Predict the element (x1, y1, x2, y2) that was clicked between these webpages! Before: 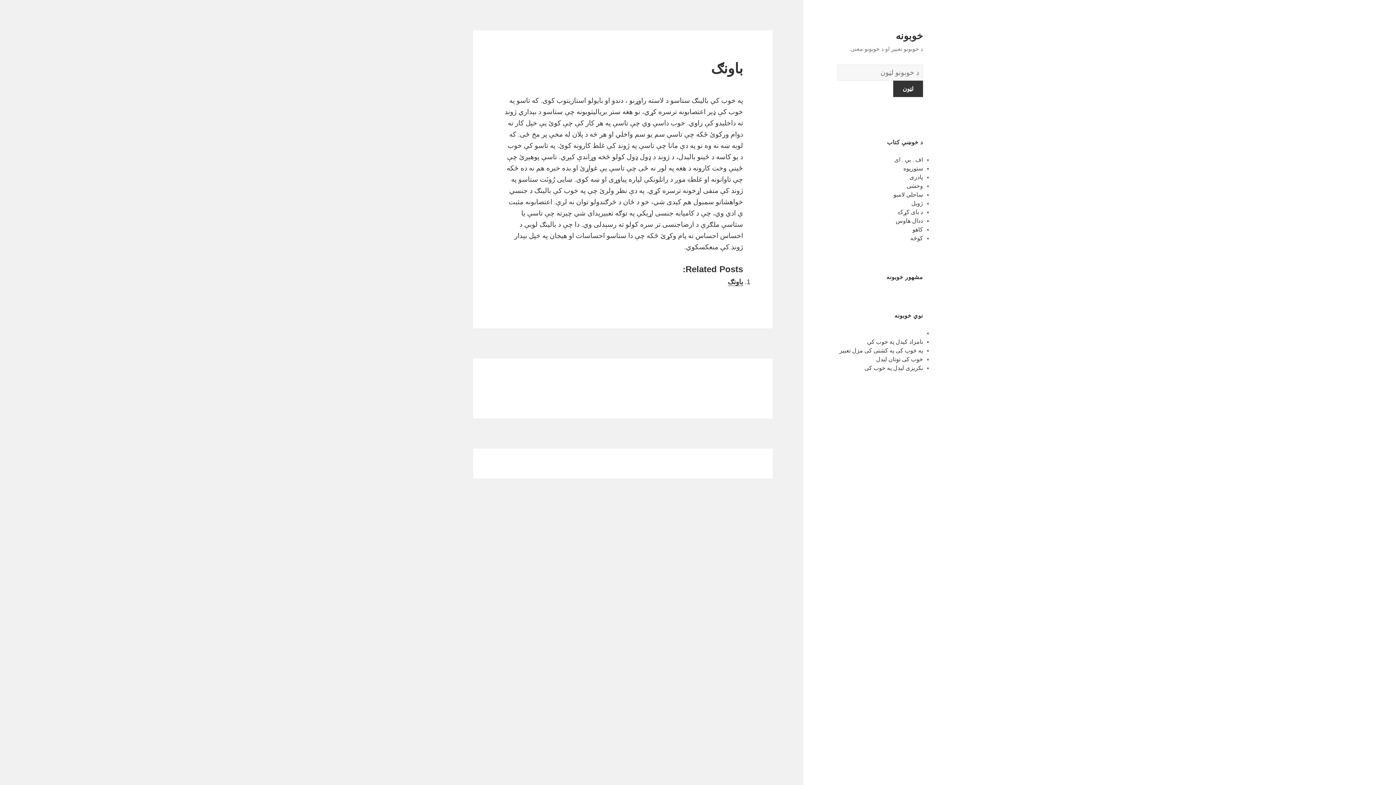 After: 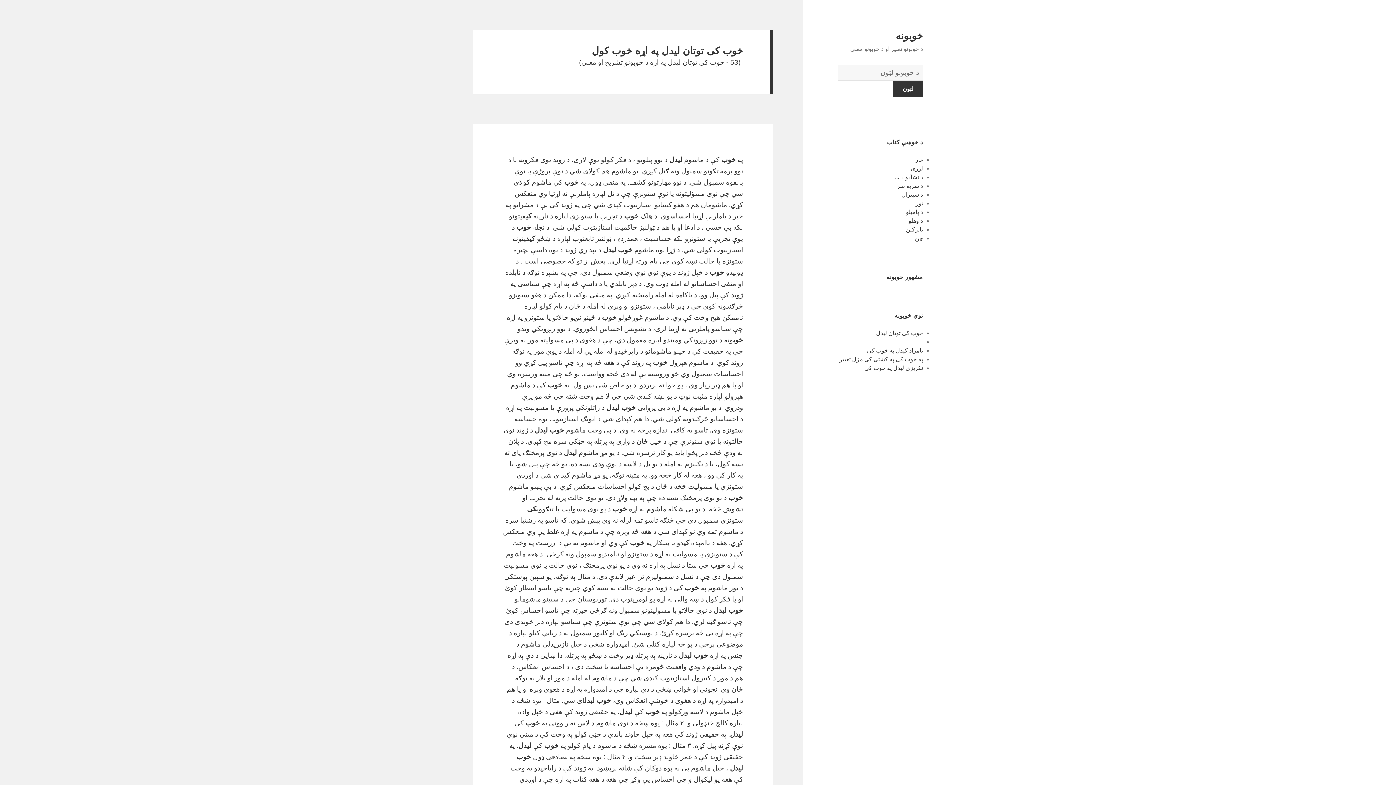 Action: label: خوب کی توتان لیدل bbox: (876, 356, 923, 362)